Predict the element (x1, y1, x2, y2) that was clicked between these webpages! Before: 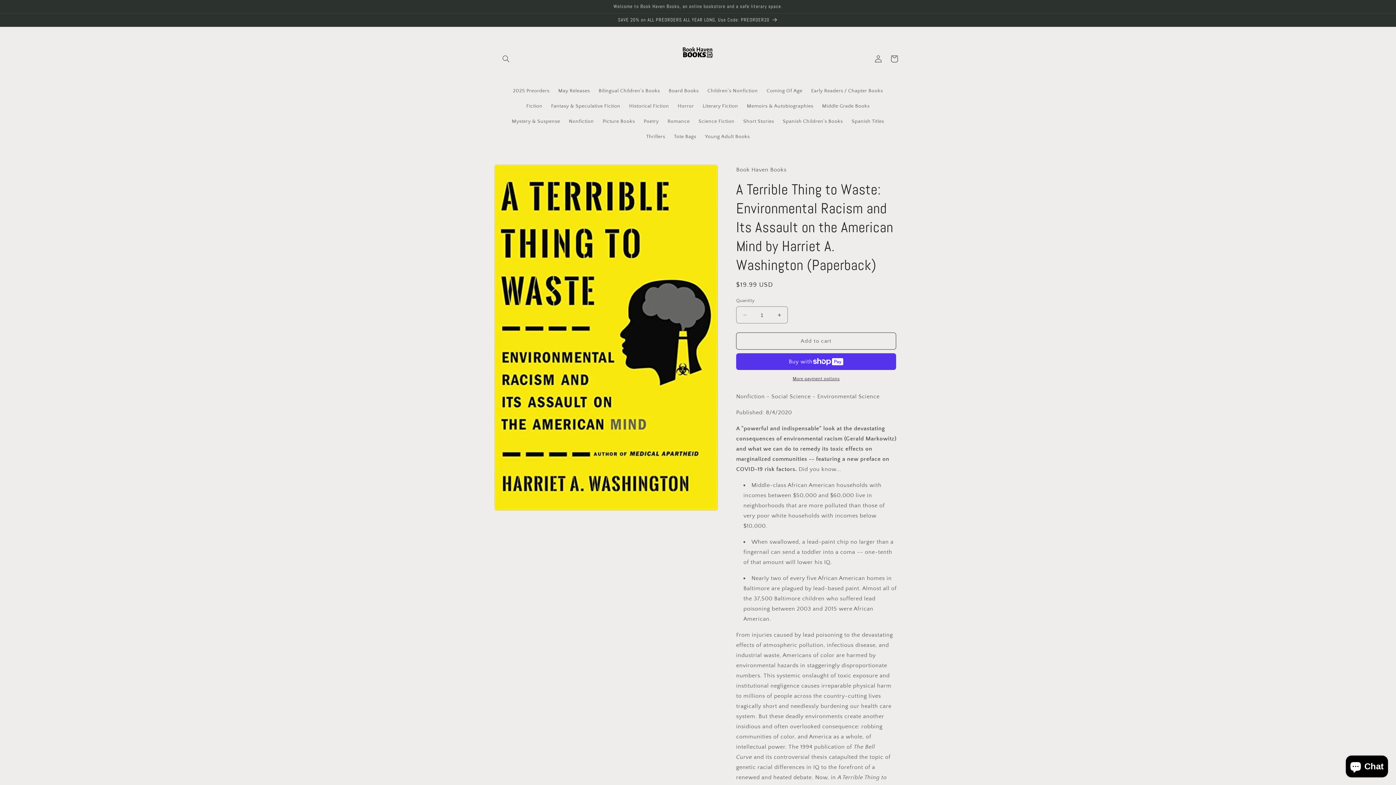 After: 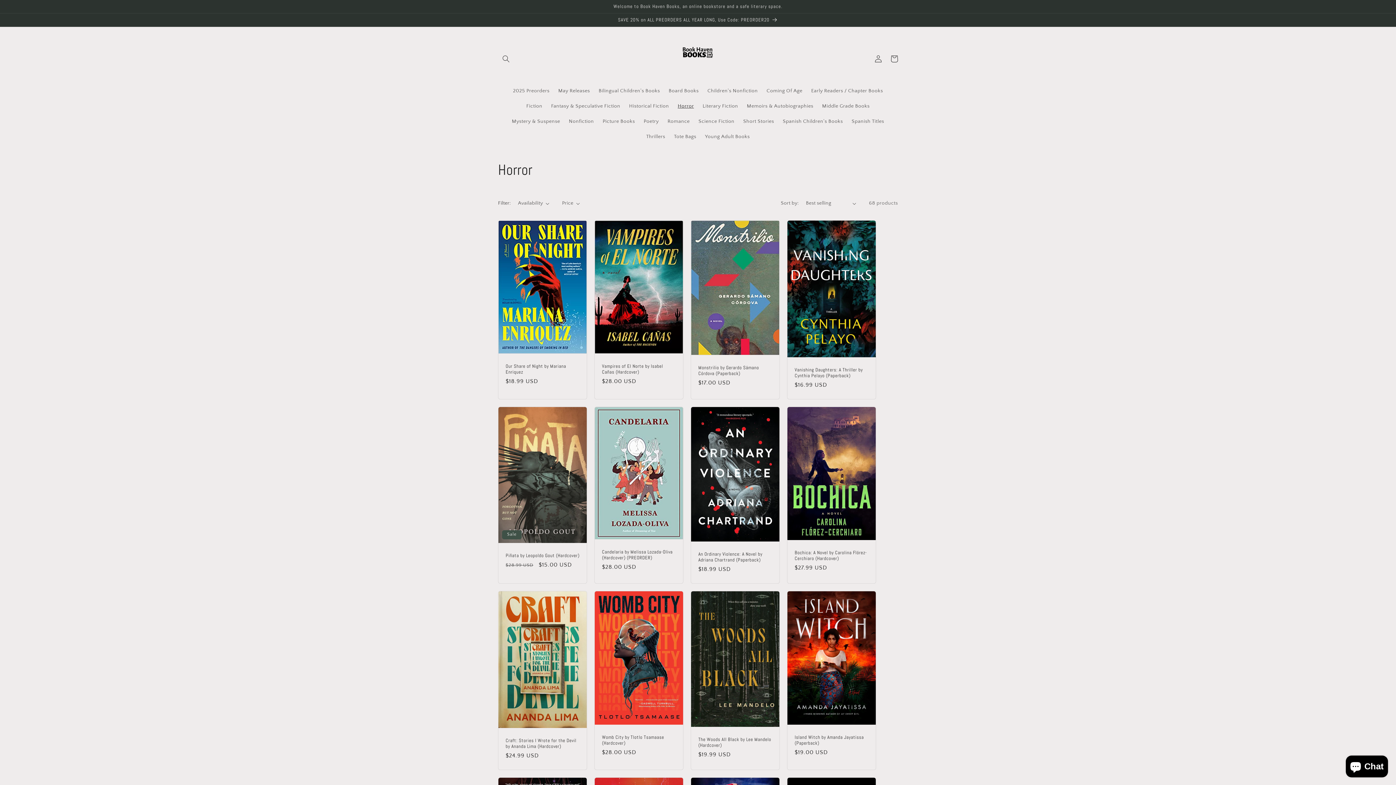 Action: label: Horror bbox: (673, 98, 698, 113)